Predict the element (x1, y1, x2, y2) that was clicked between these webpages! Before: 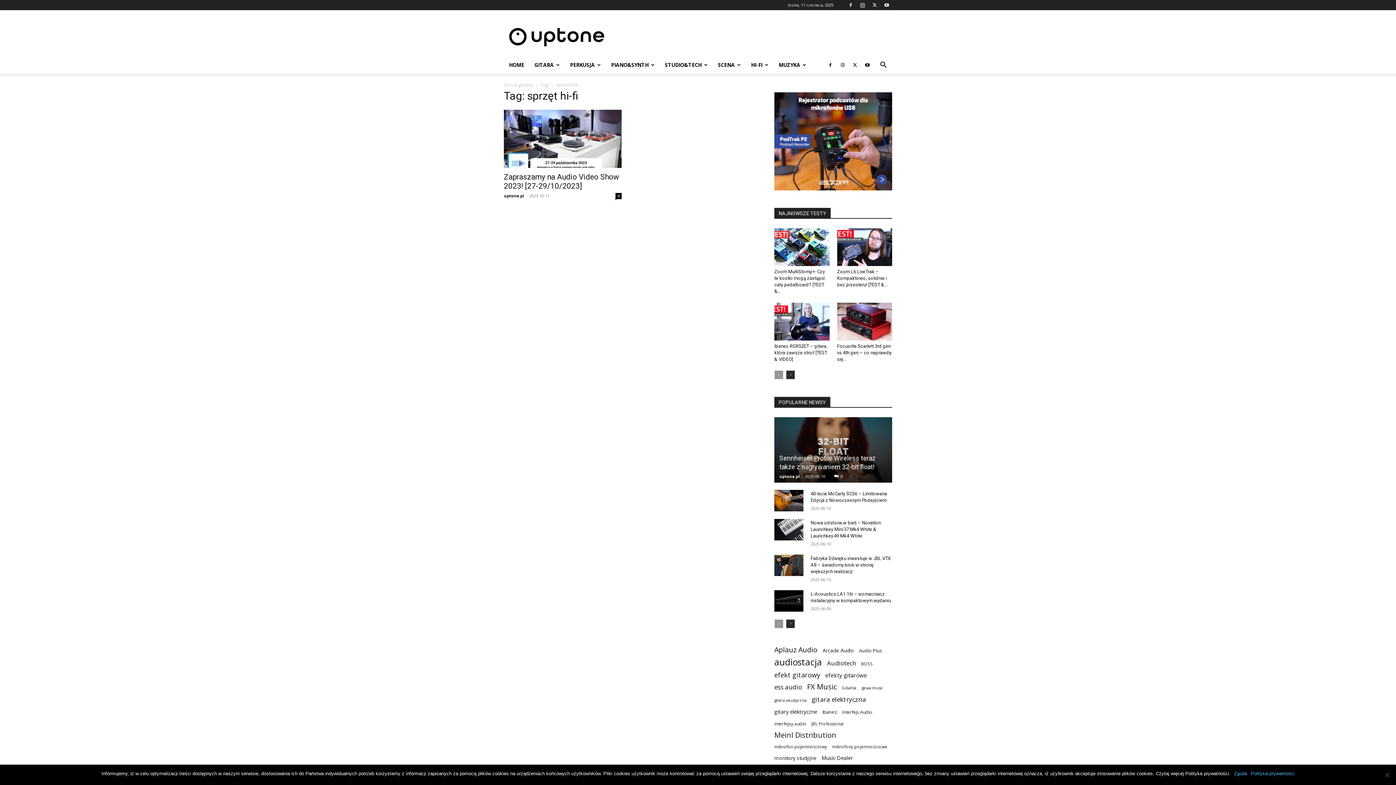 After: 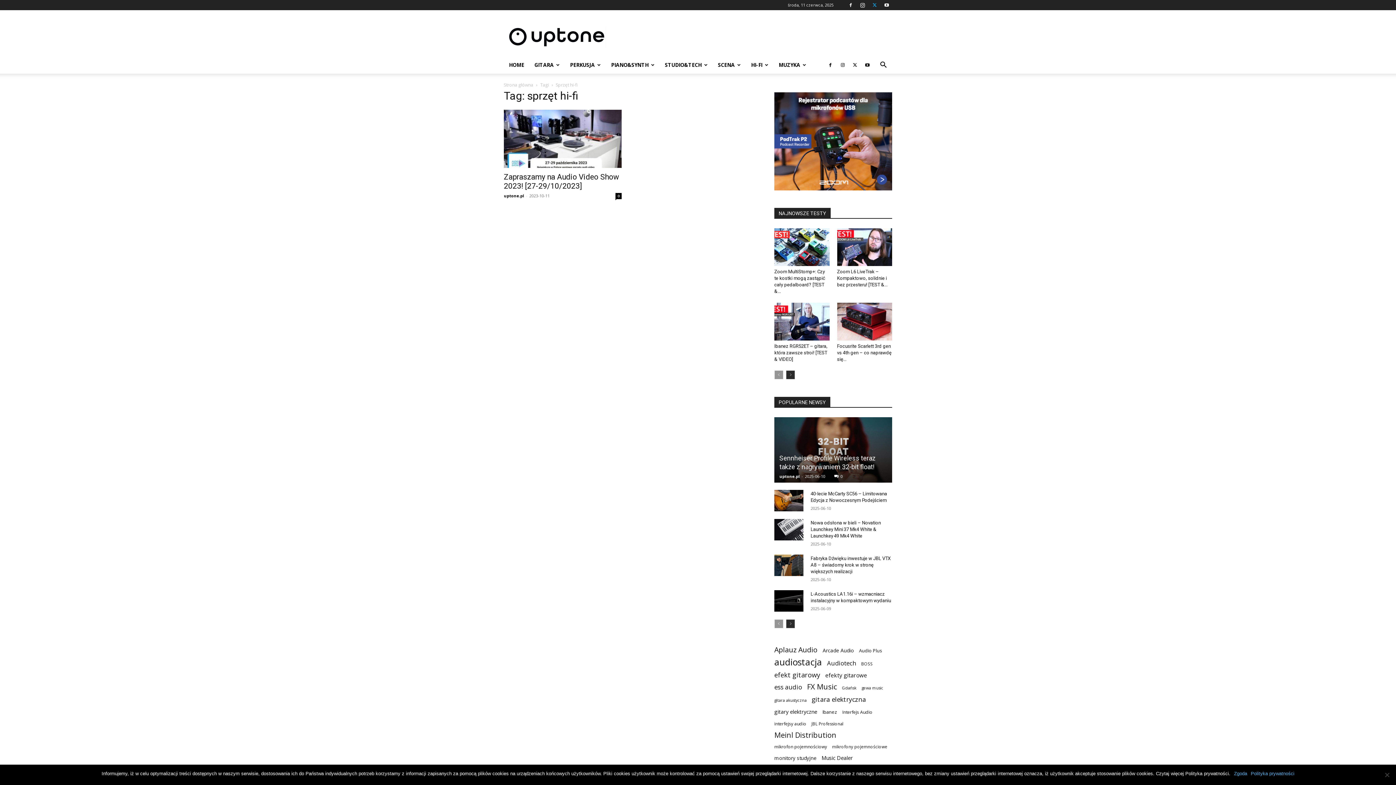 Action: bbox: (869, 0, 880, 10)